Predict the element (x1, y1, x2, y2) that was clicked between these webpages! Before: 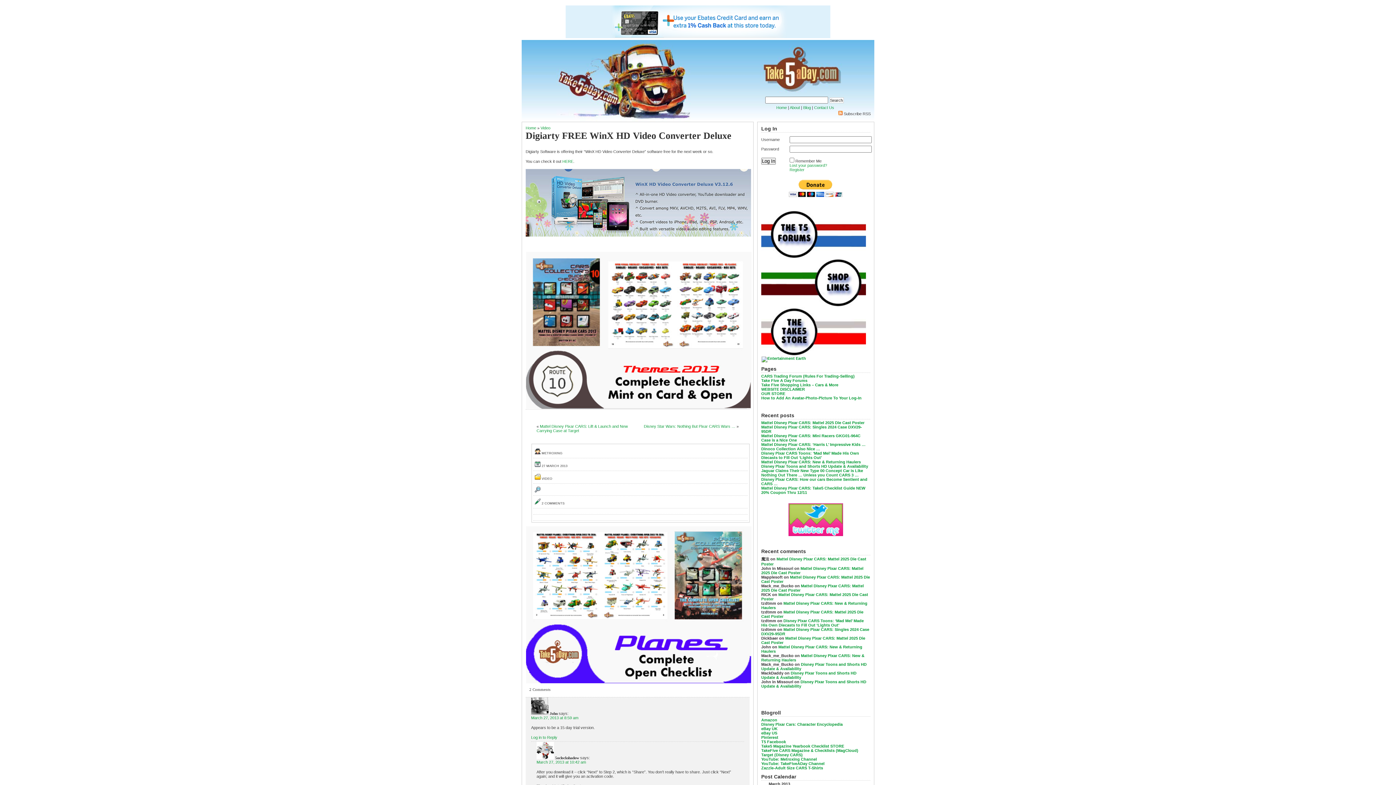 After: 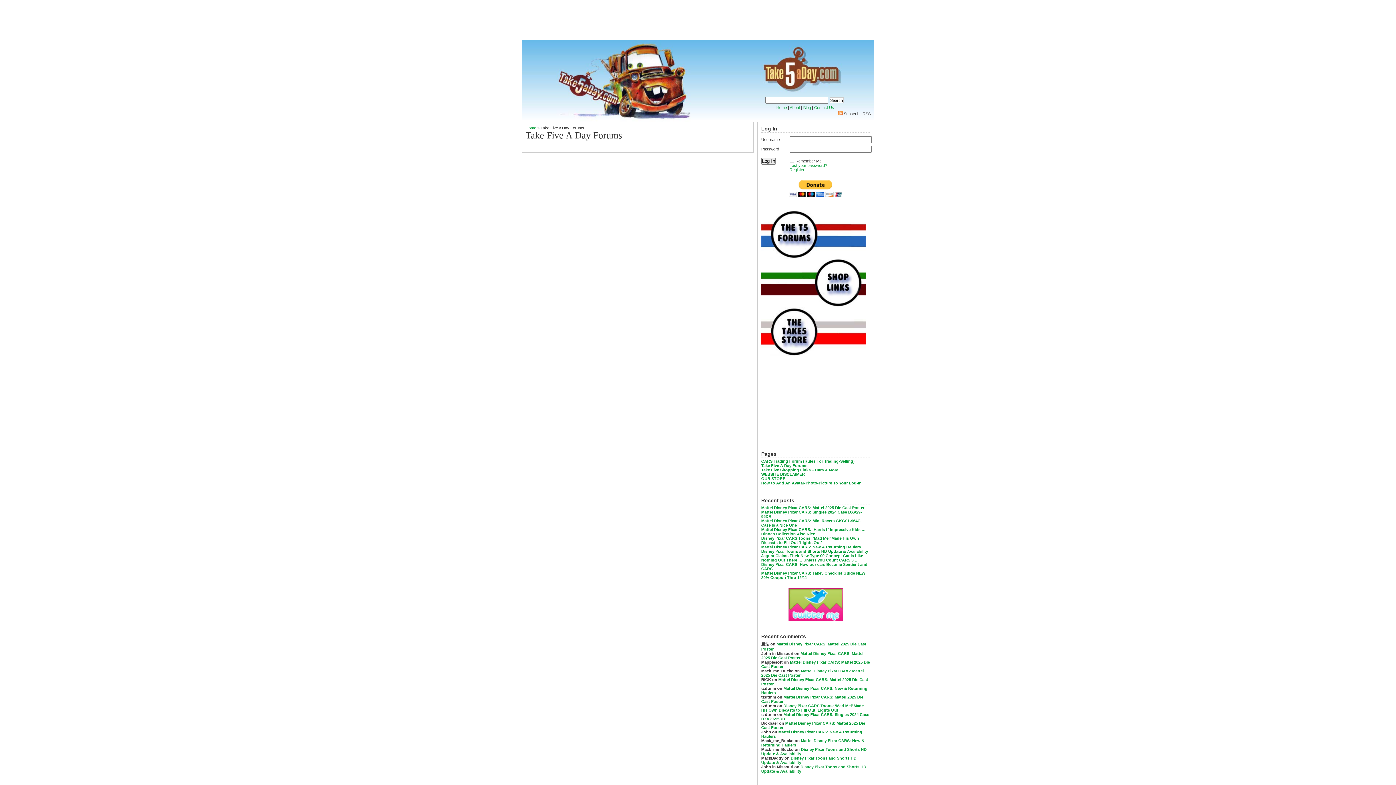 Action: bbox: (761, 255, 866, 259)